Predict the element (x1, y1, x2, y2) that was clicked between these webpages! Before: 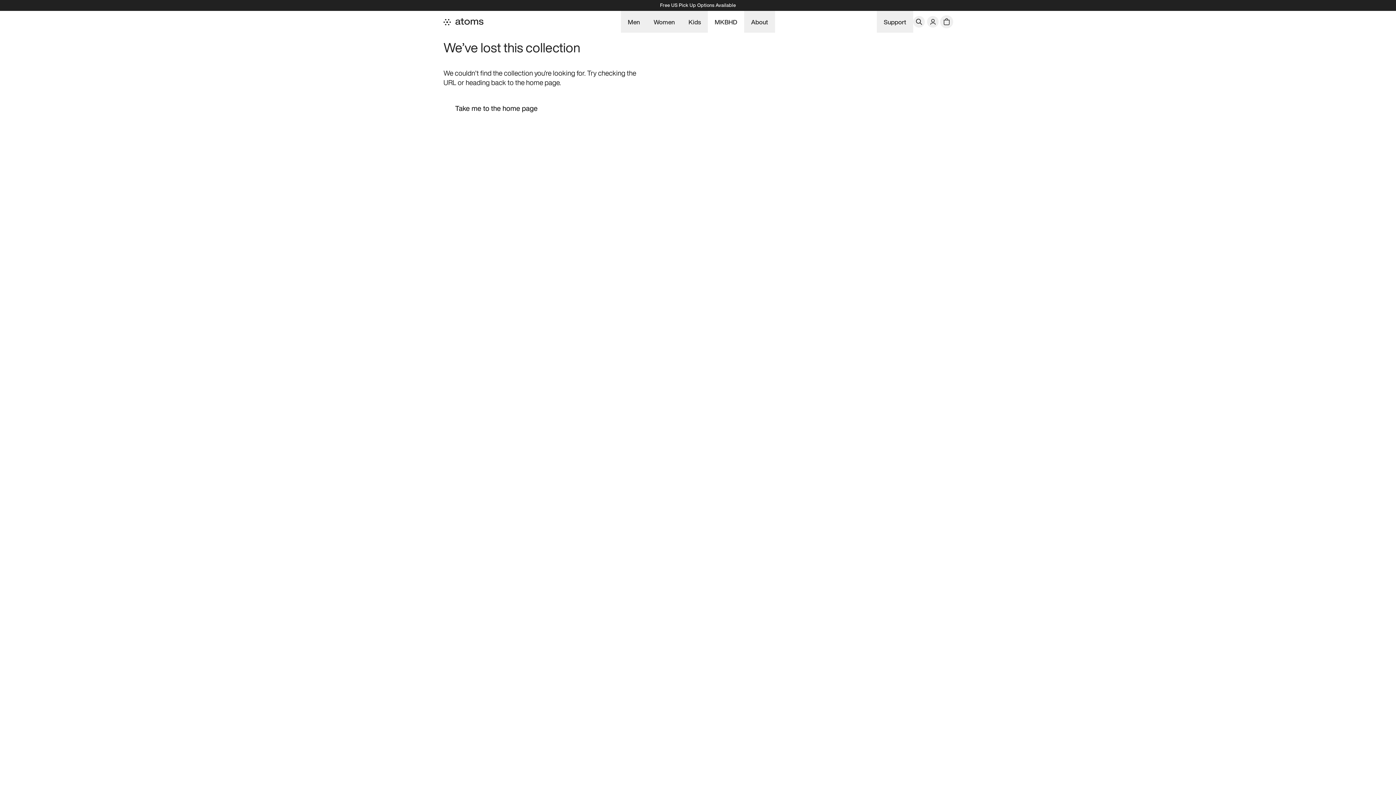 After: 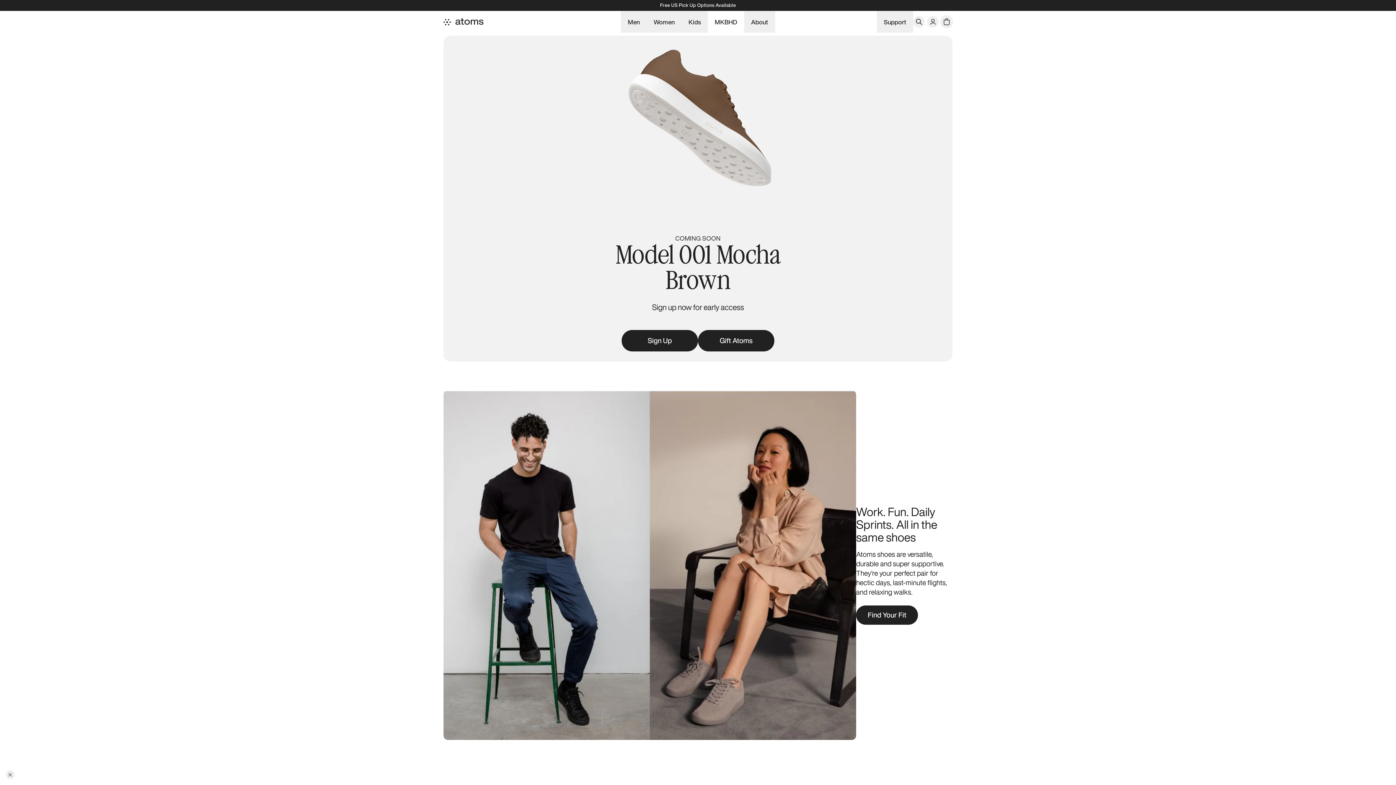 Action: label: Take me to the home page bbox: (443, 98, 549, 118)